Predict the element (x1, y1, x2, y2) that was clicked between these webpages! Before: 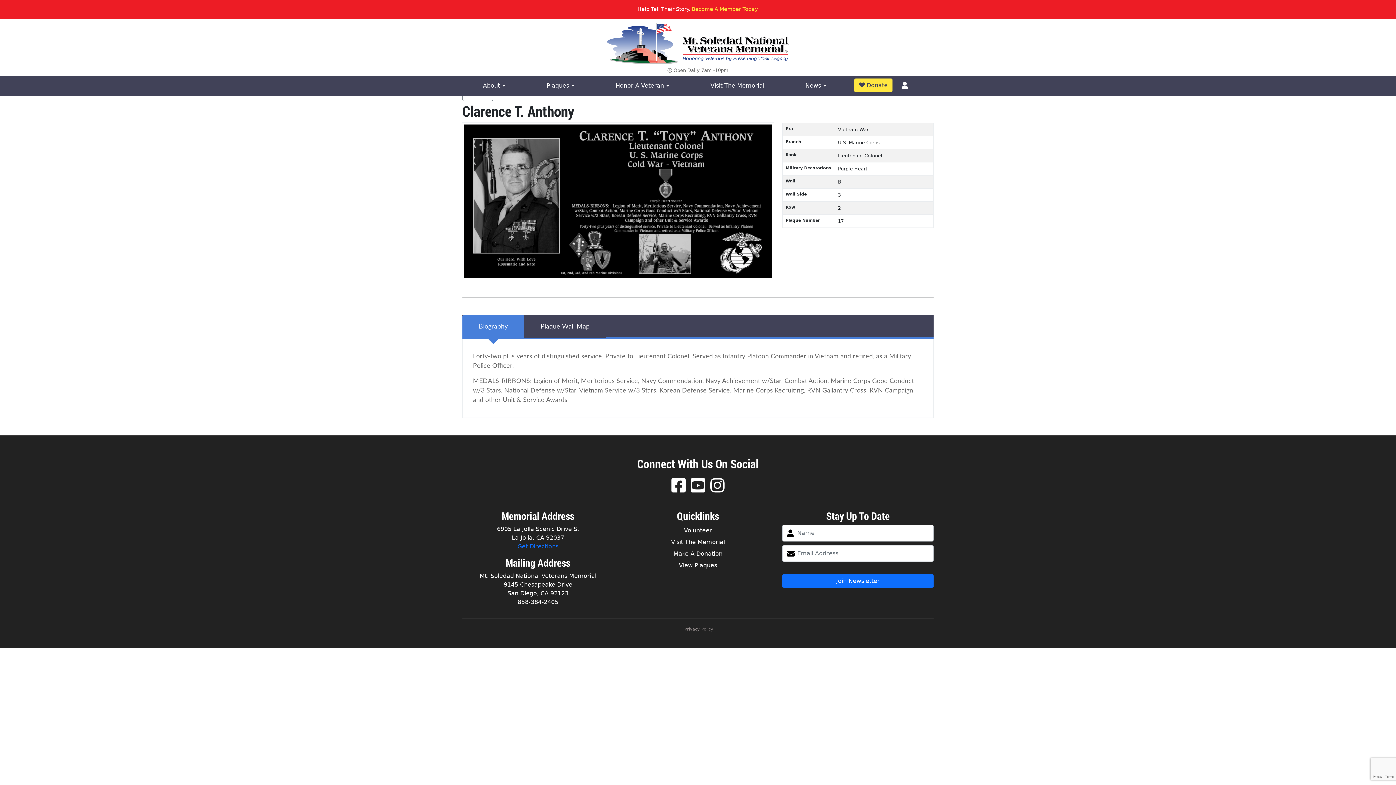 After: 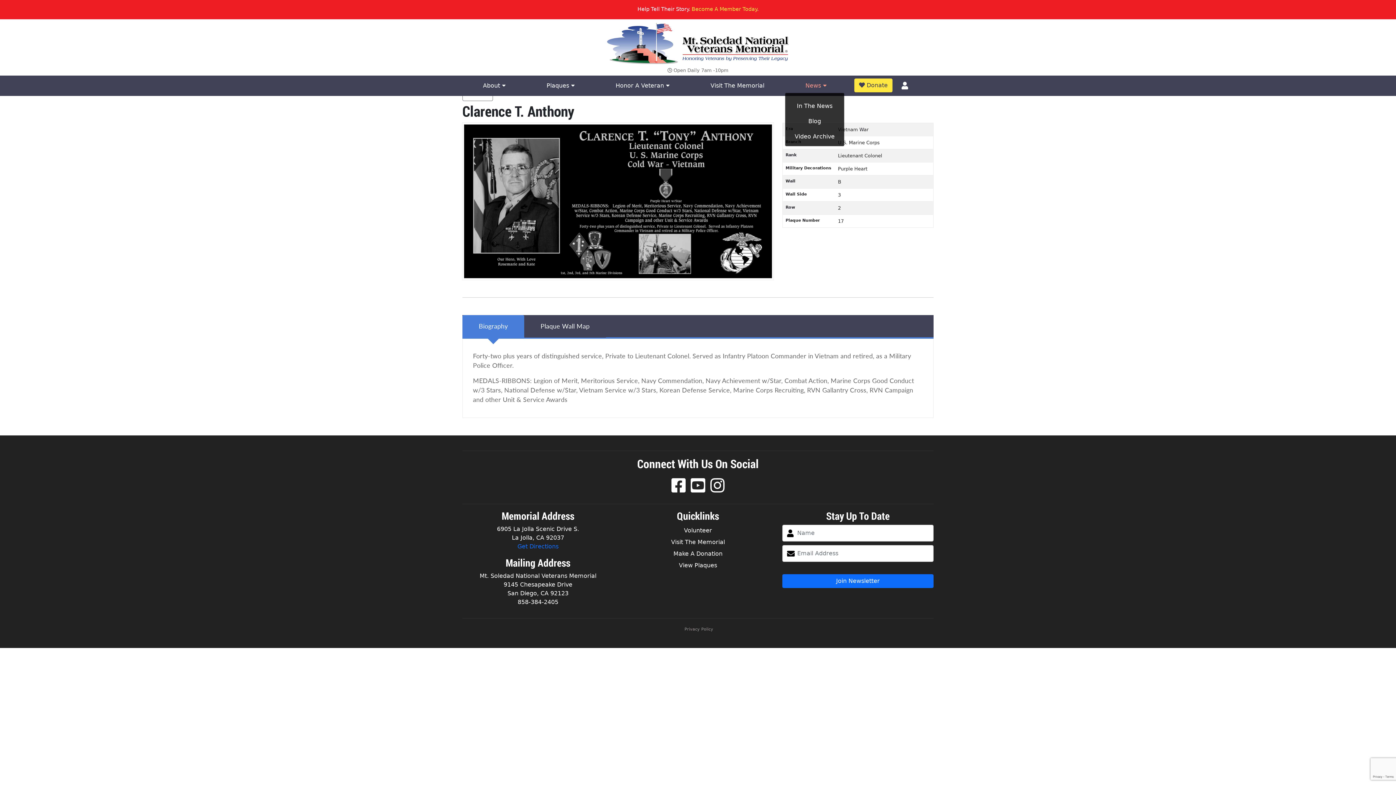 Action: bbox: (785, 78, 847, 93) label: News 